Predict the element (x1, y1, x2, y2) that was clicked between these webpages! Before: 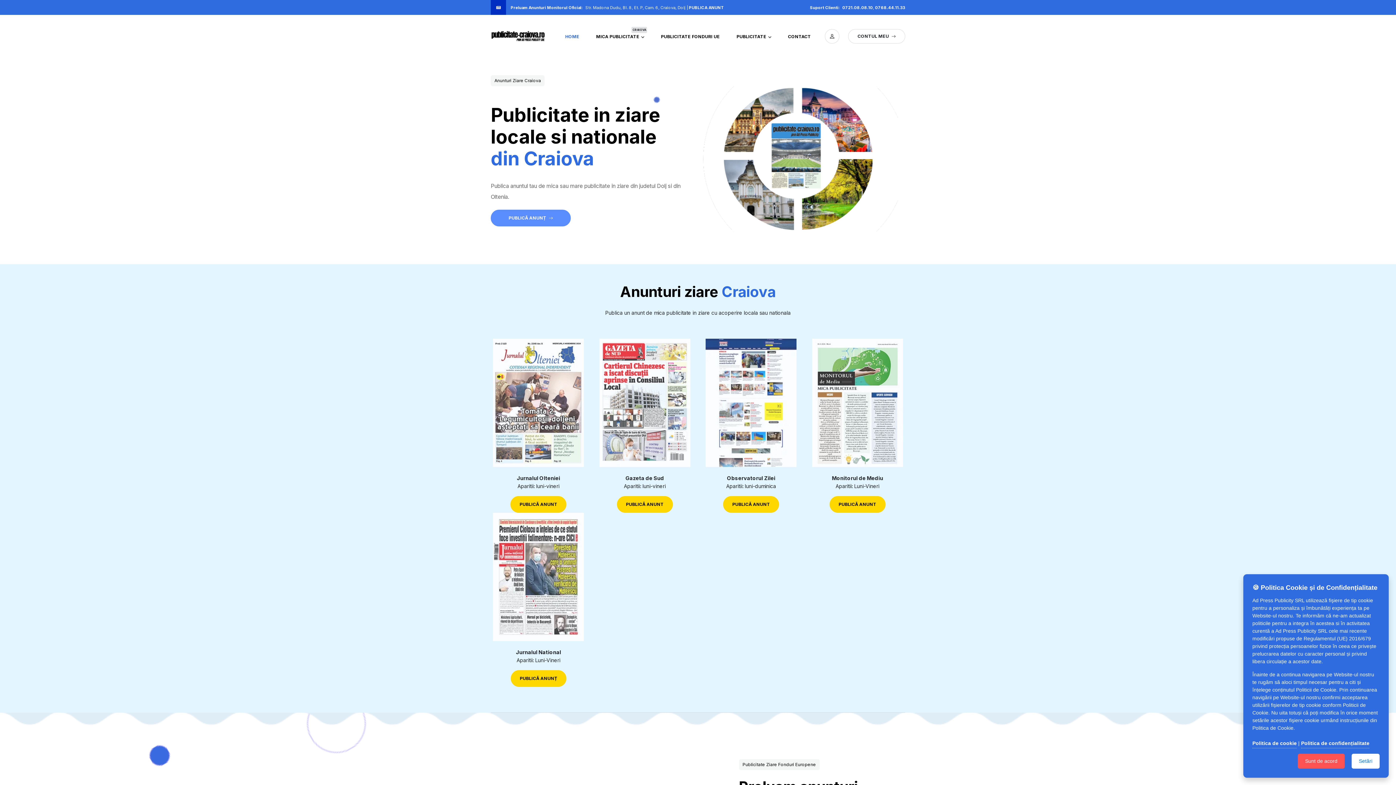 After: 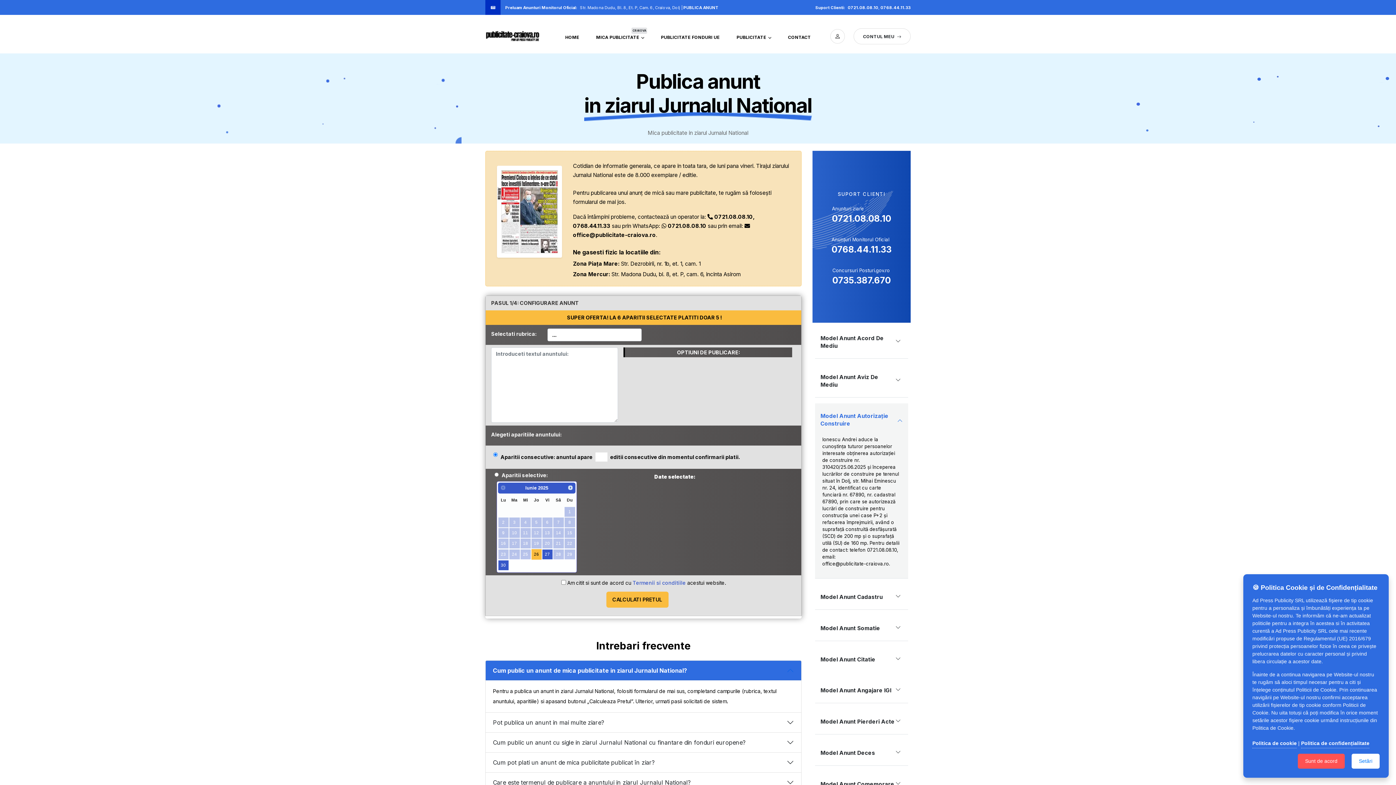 Action: bbox: (493, 513, 584, 641)